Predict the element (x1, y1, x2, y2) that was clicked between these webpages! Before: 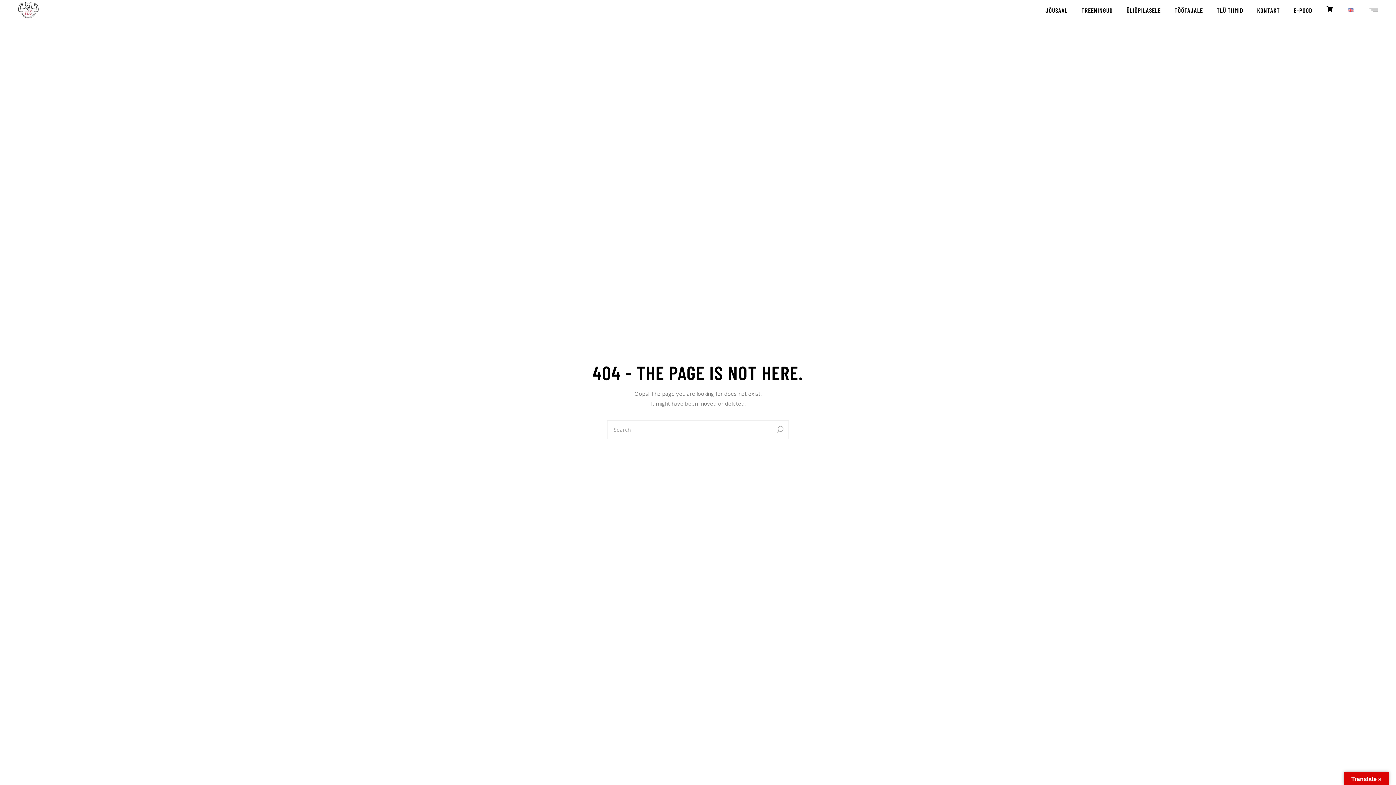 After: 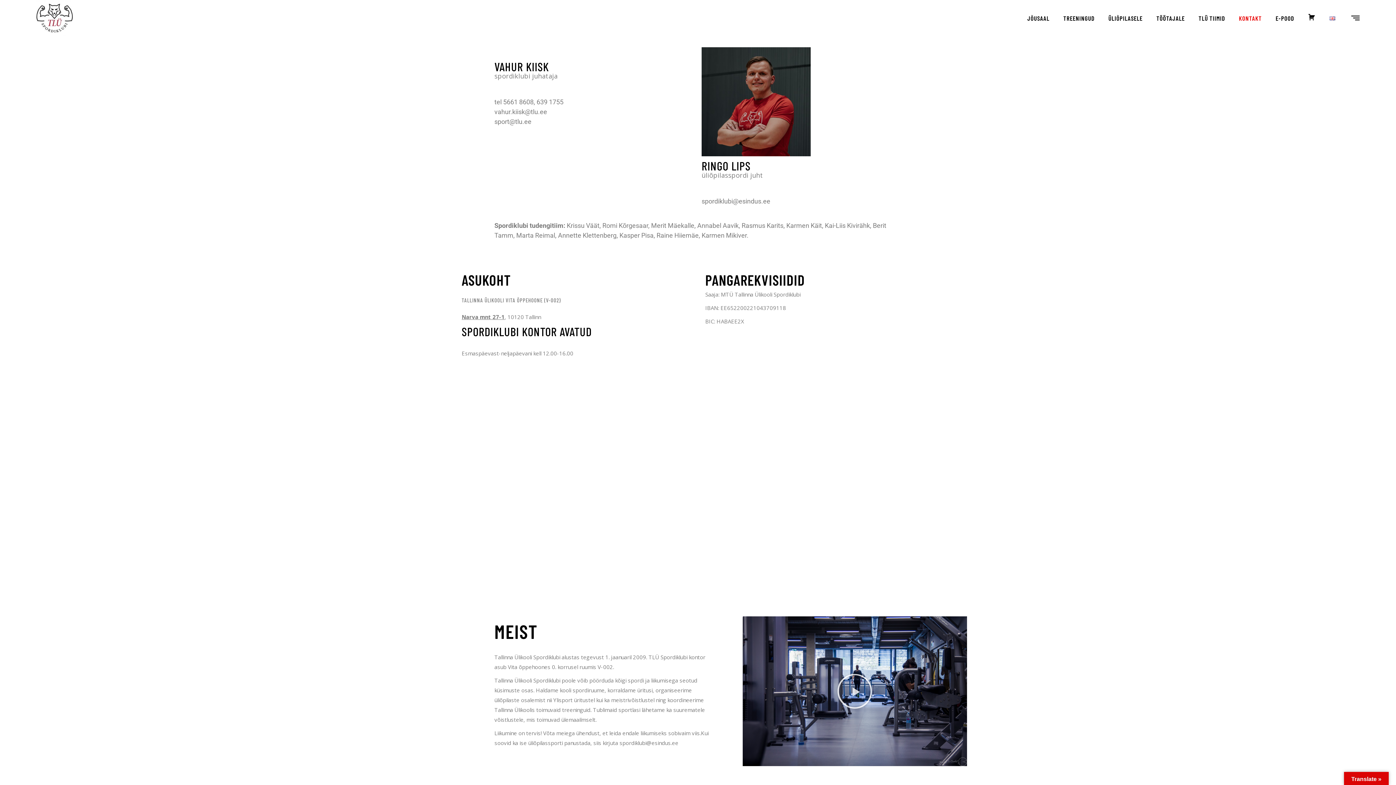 Action: bbox: (1257, 0, 1280, 20) label: KONTAKT